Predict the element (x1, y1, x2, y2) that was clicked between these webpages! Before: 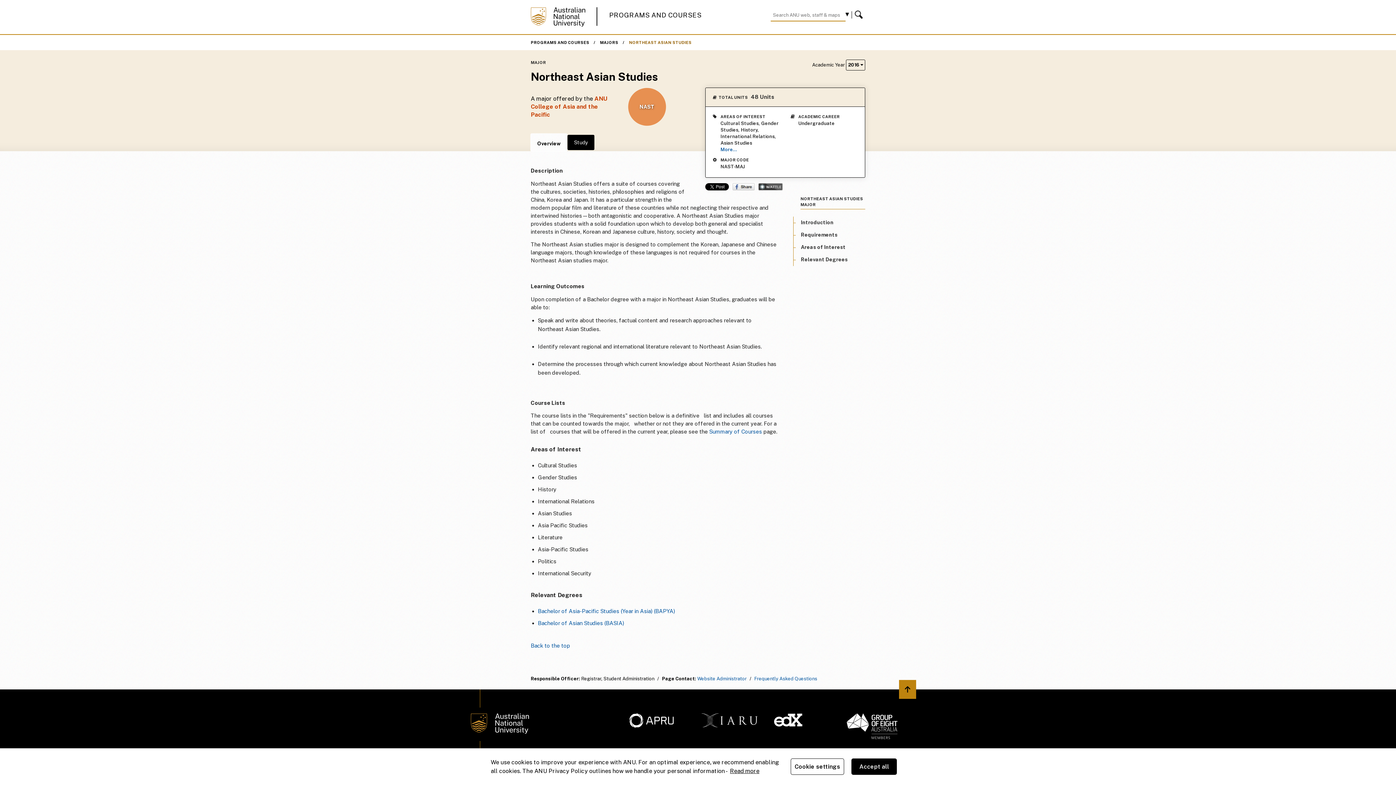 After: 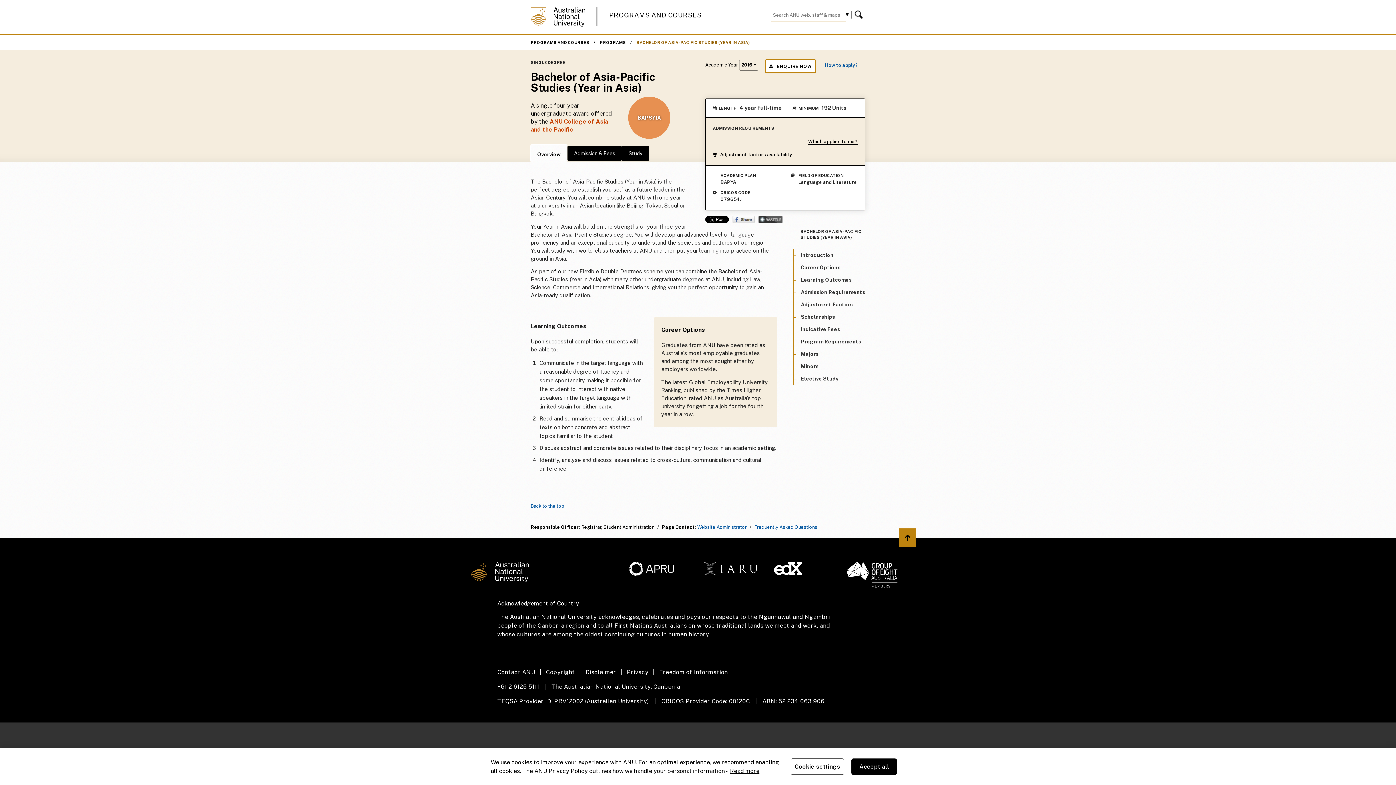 Action: label: Bachelor of Asia-Pacific Studies (Year in Asia) (BAPYA) bbox: (538, 608, 675, 614)